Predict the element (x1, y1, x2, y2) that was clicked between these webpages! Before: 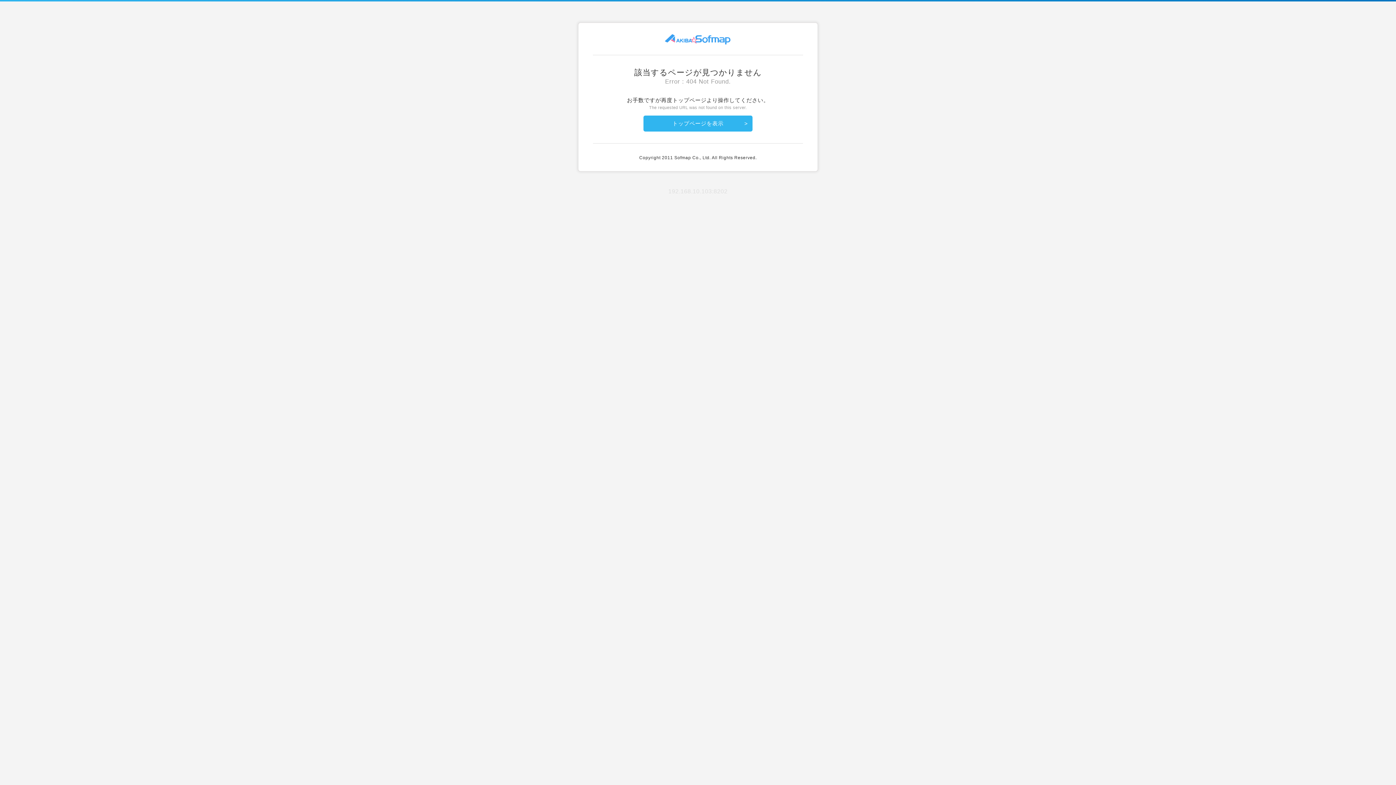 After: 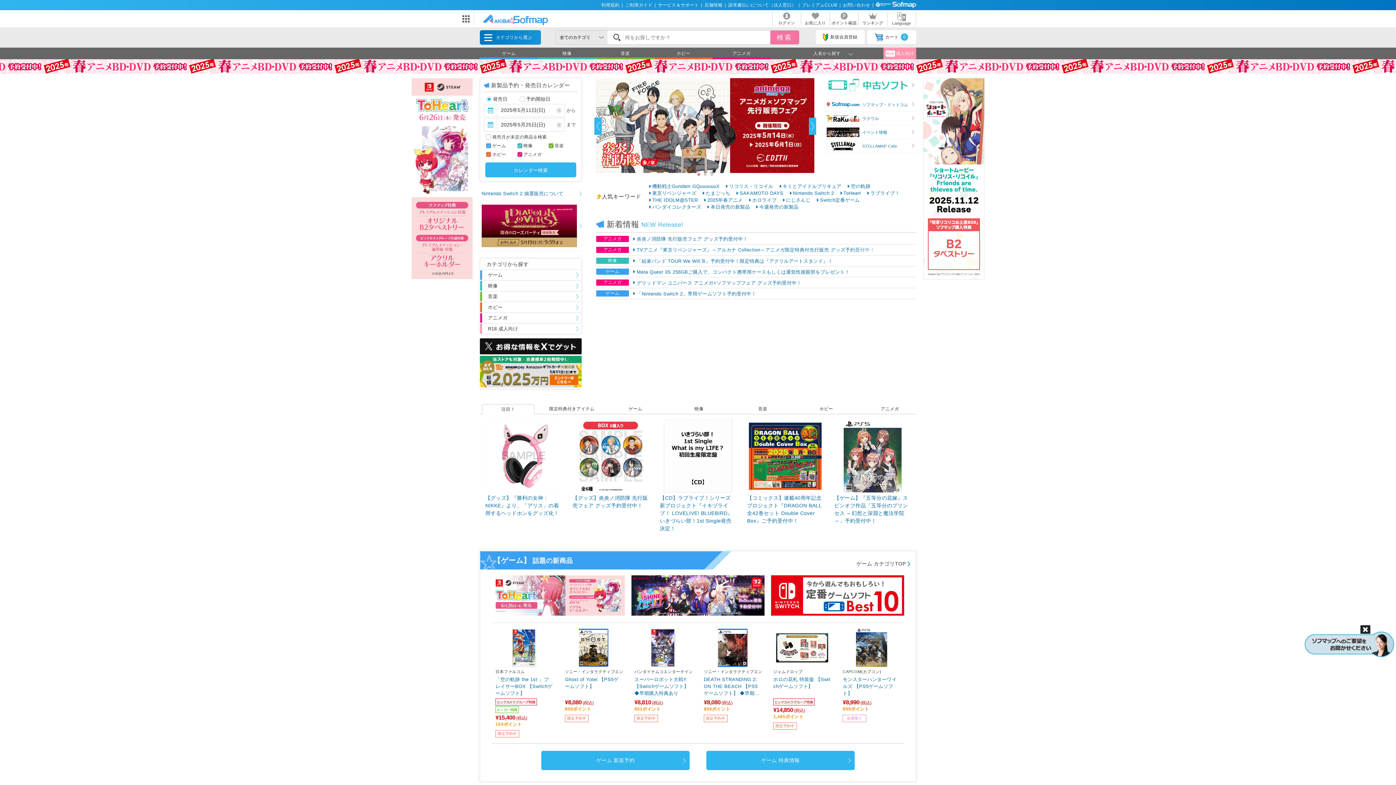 Action: label: トップページを表示 bbox: (643, 115, 752, 131)